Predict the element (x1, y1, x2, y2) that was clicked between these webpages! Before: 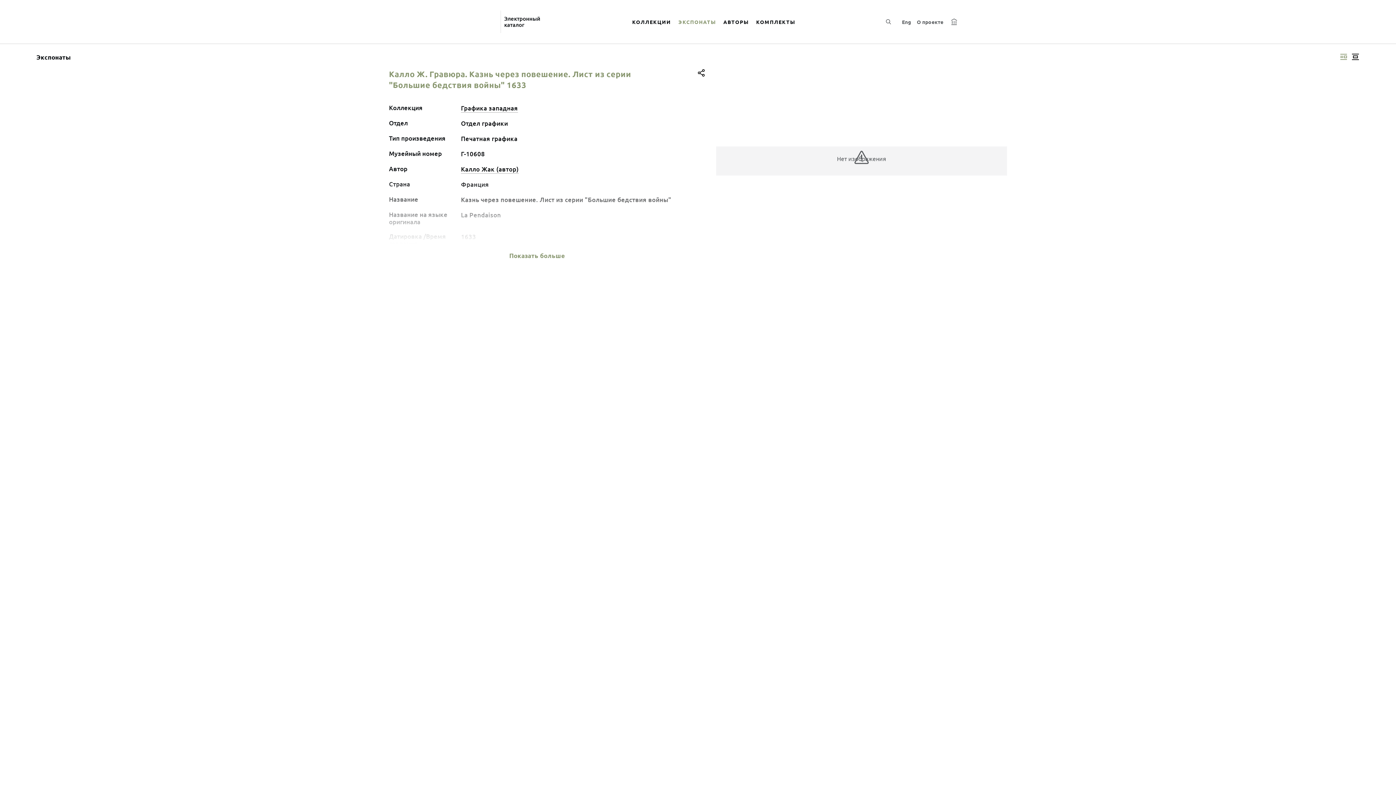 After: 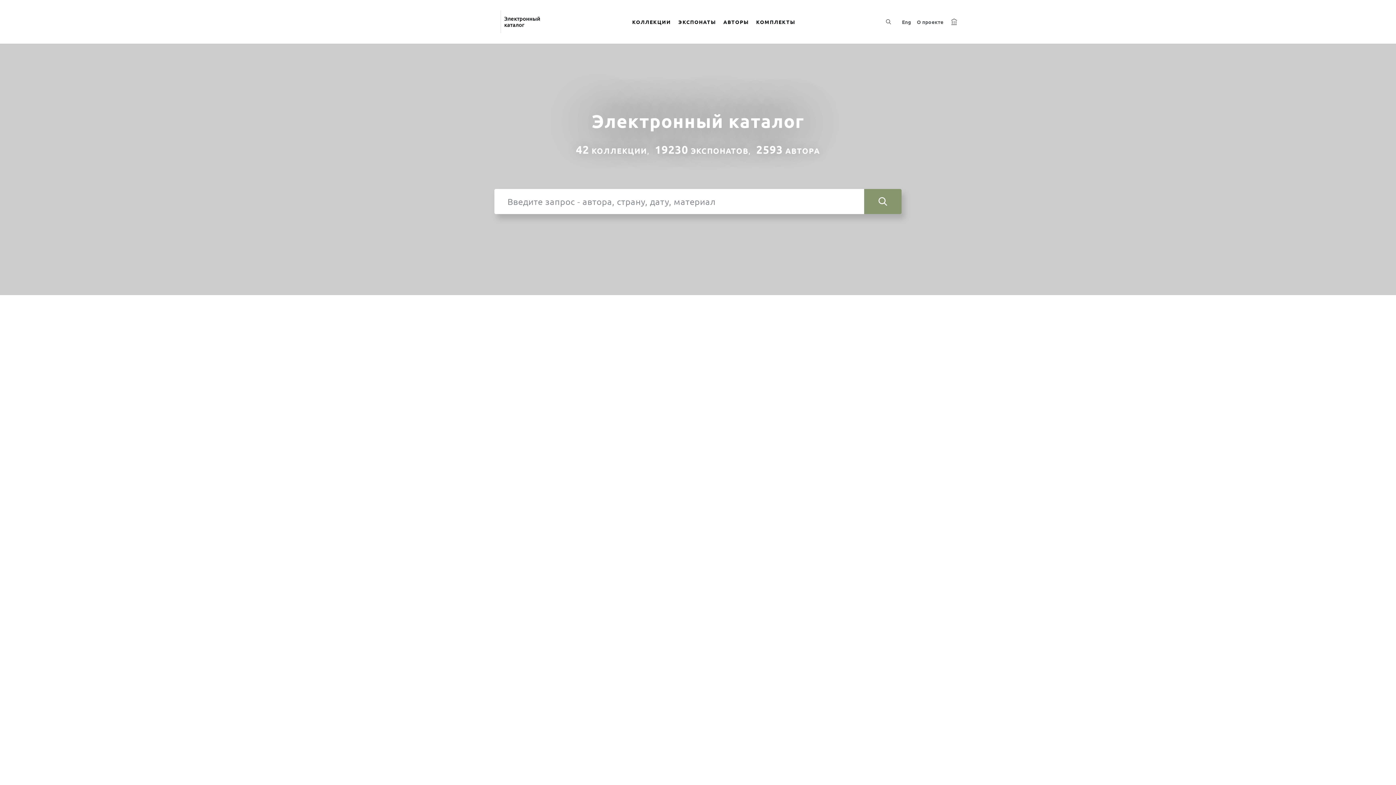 Action: bbox: (425, 20, 495, 23)